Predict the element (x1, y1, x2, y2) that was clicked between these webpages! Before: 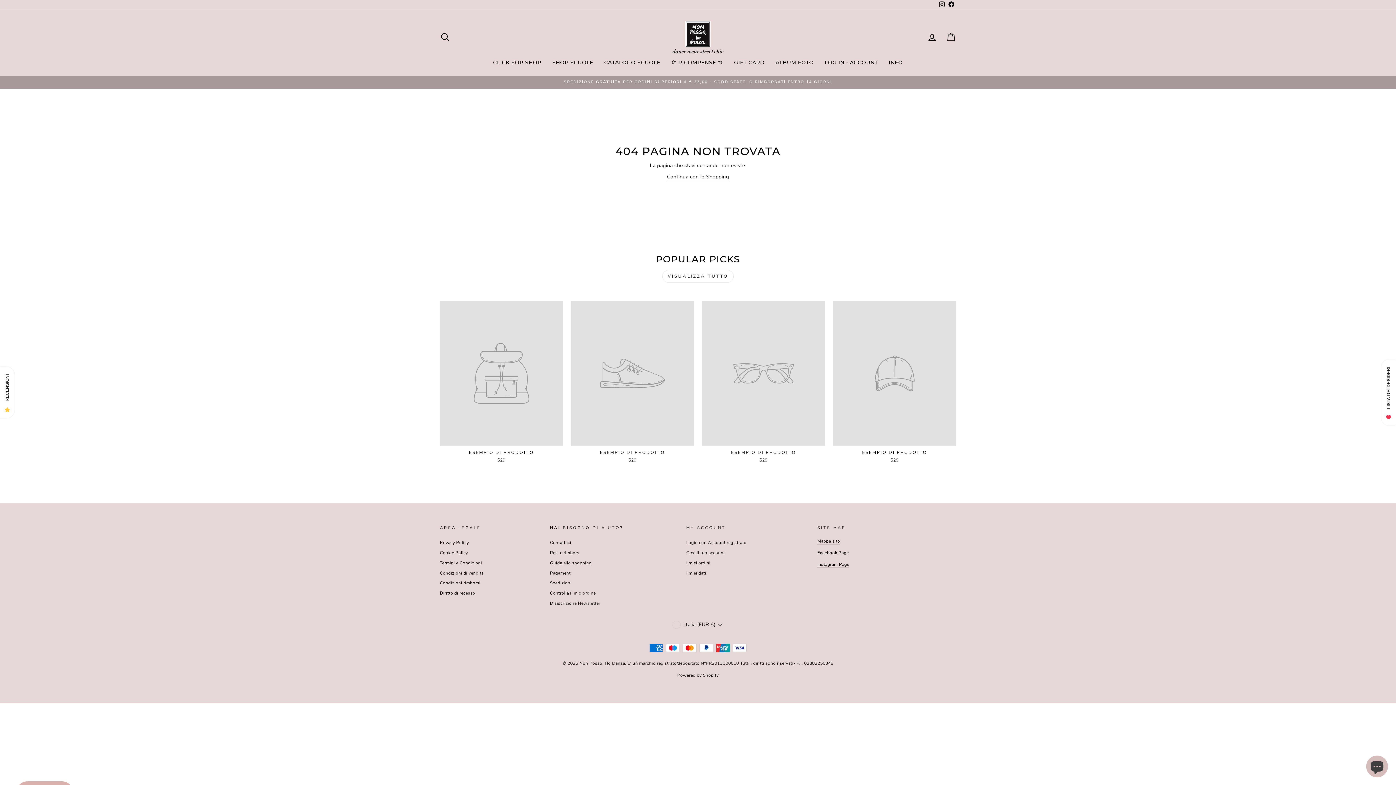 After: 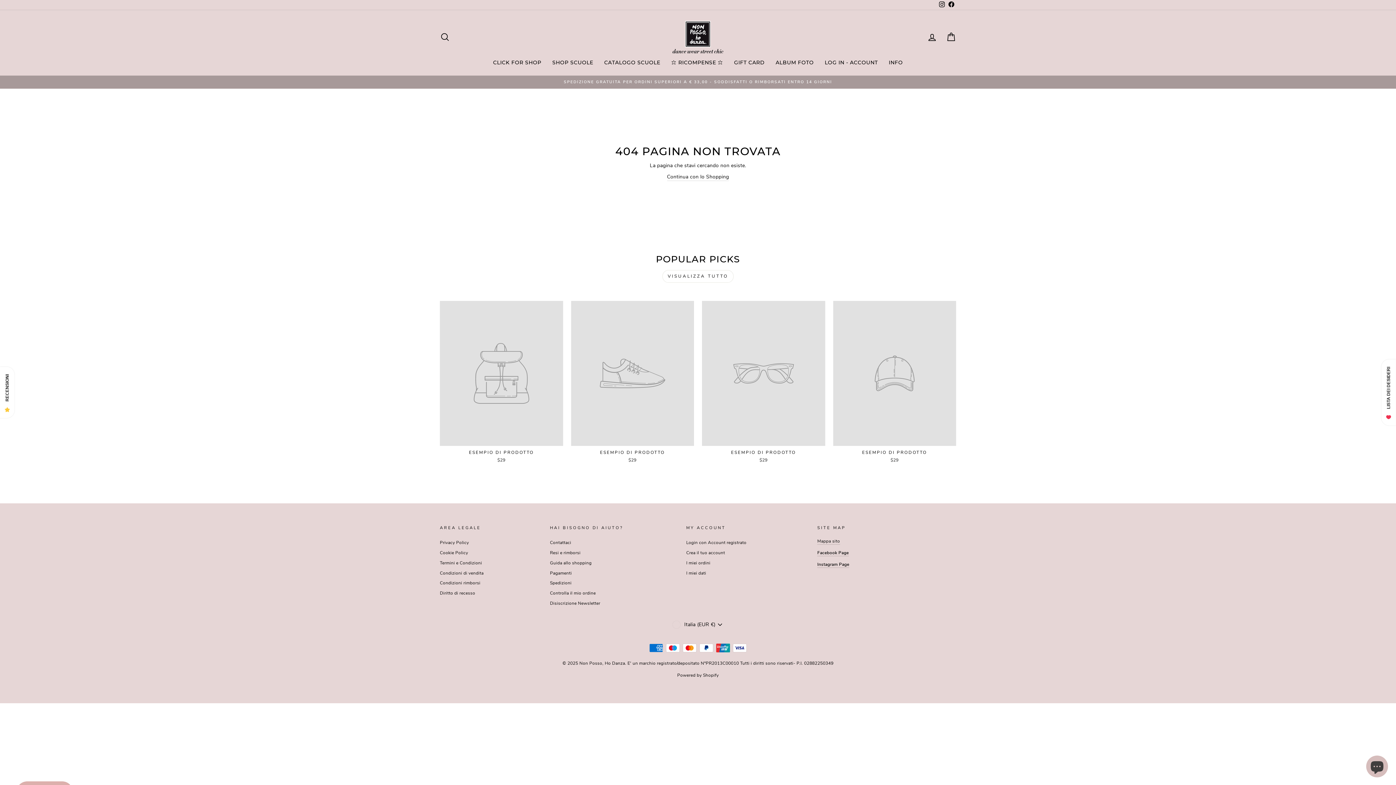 Action: bbox: (702, 301, 825, 465) label: ESEMPIO DI PRODOTTO
$29